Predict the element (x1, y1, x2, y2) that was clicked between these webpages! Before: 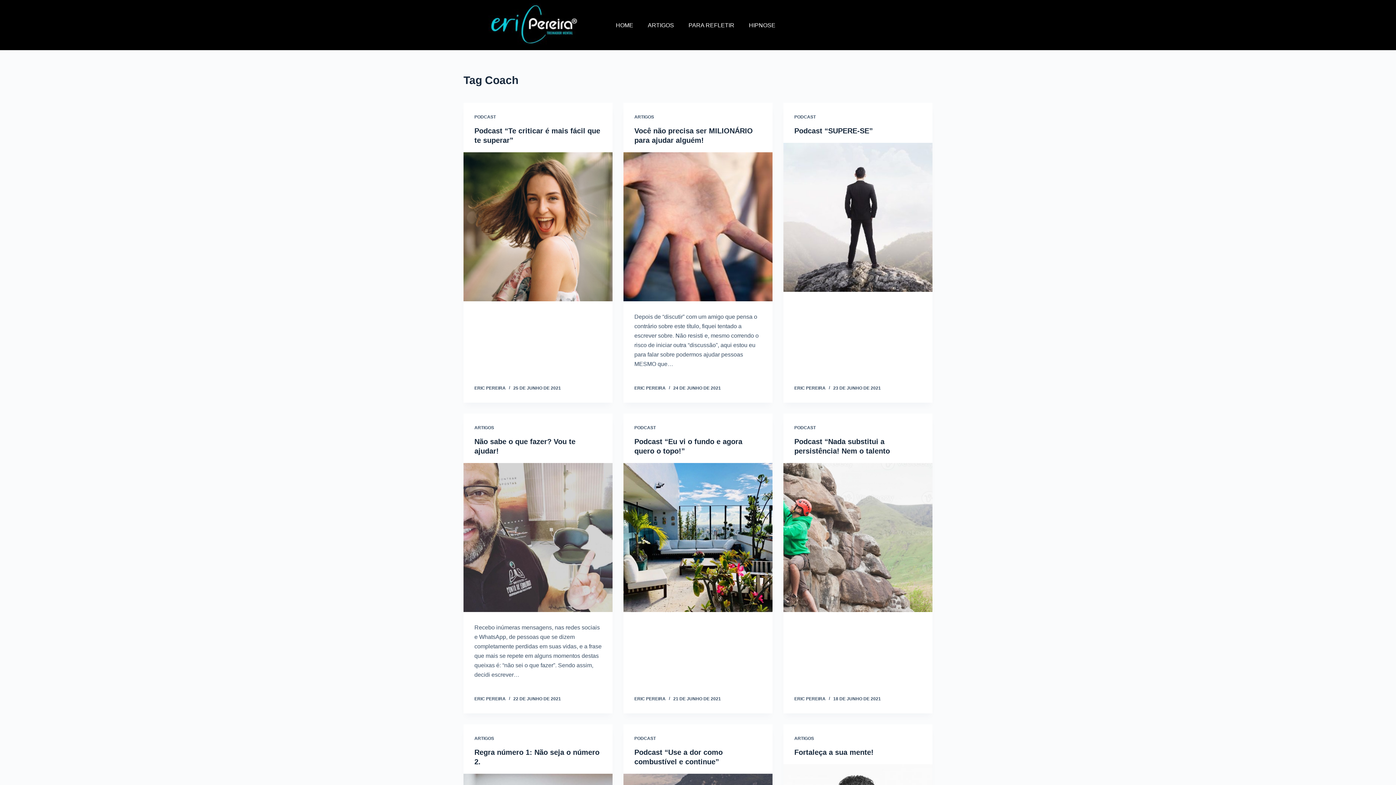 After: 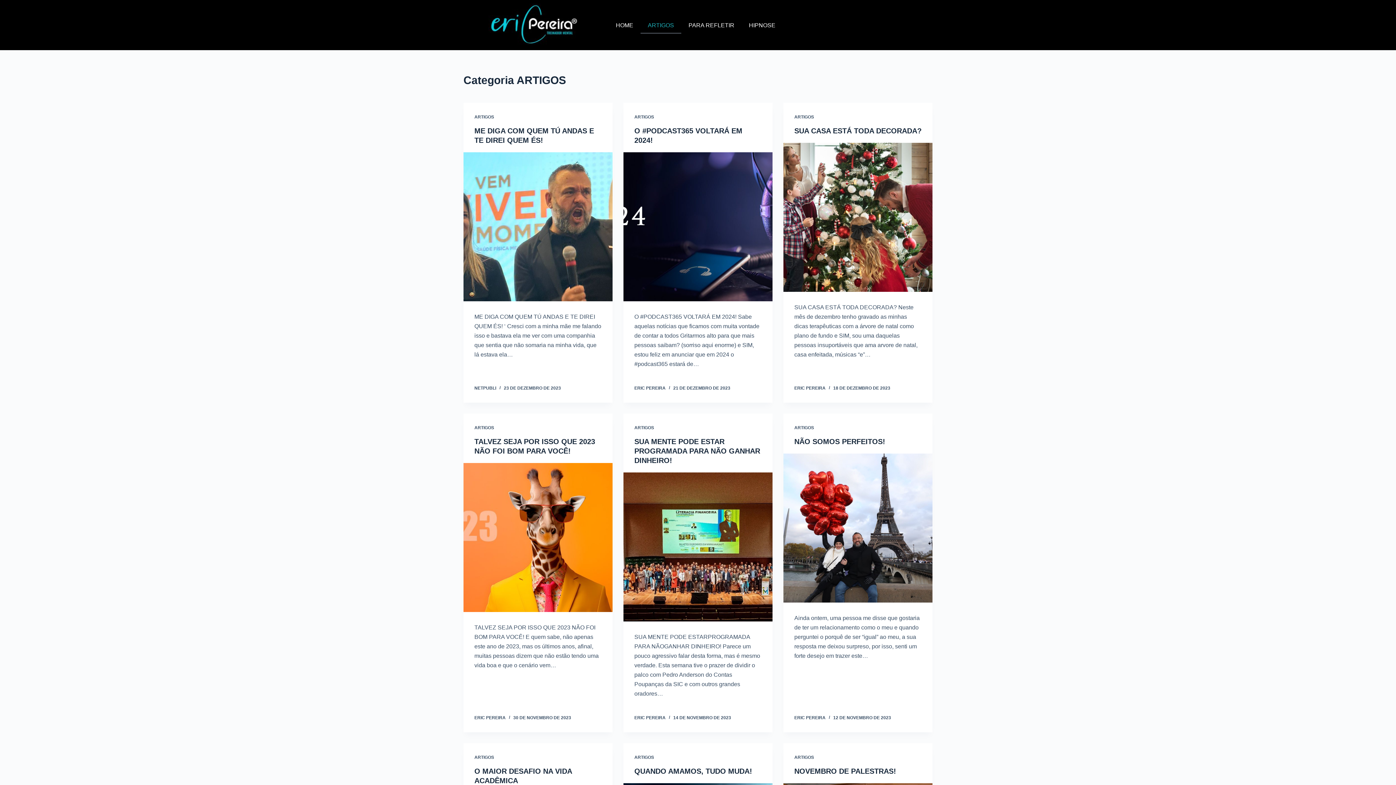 Action: bbox: (474, 425, 494, 430) label: ARTIGOS